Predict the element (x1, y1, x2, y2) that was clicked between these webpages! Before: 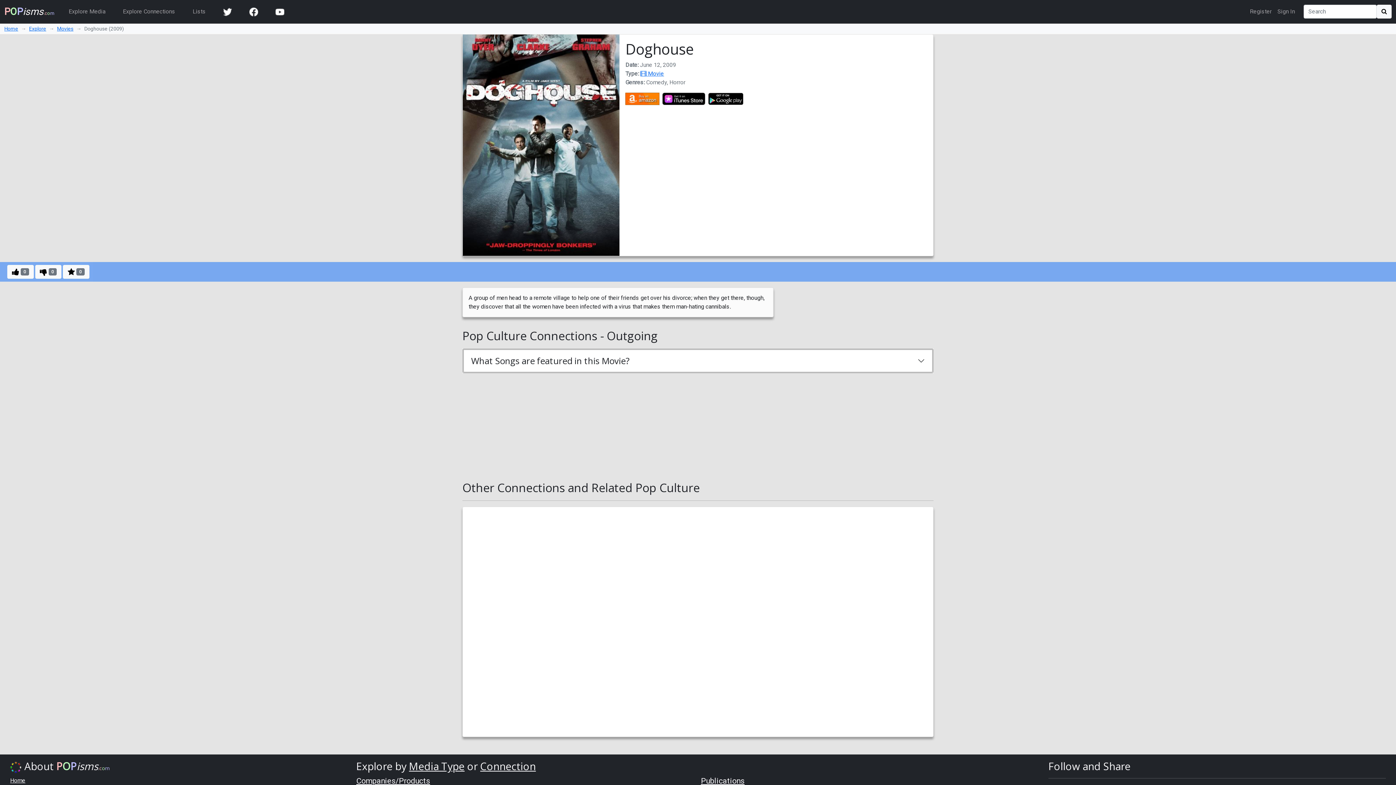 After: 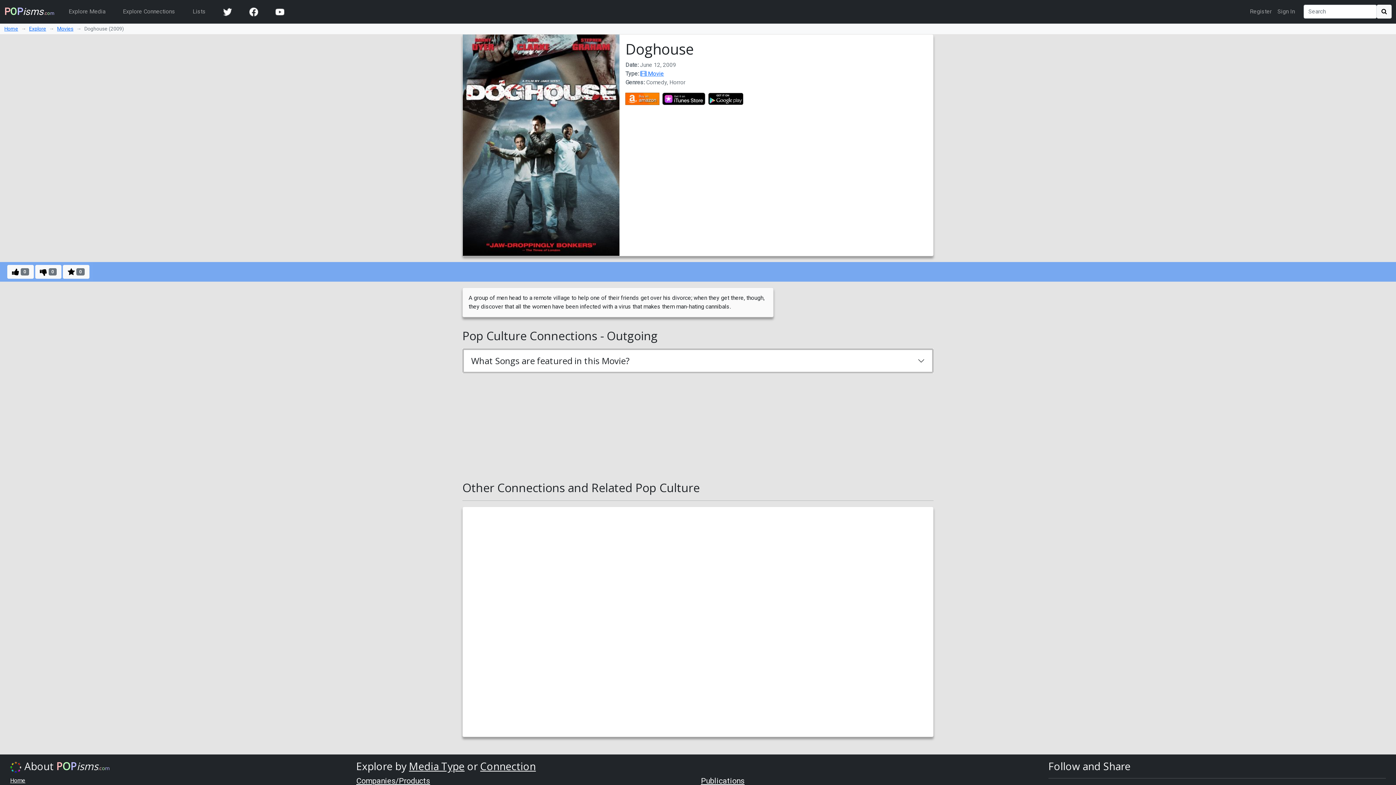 Action: bbox: (625, 94, 659, 101)